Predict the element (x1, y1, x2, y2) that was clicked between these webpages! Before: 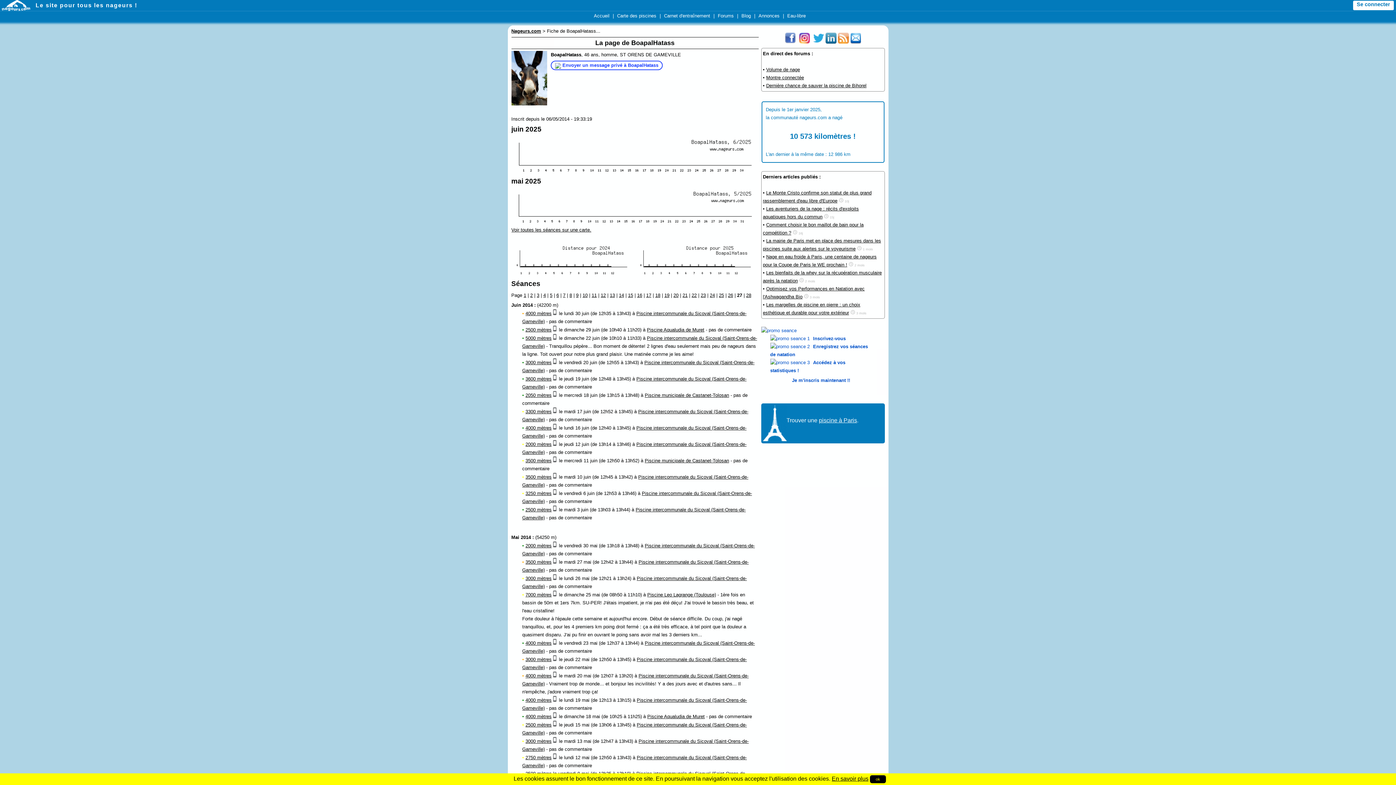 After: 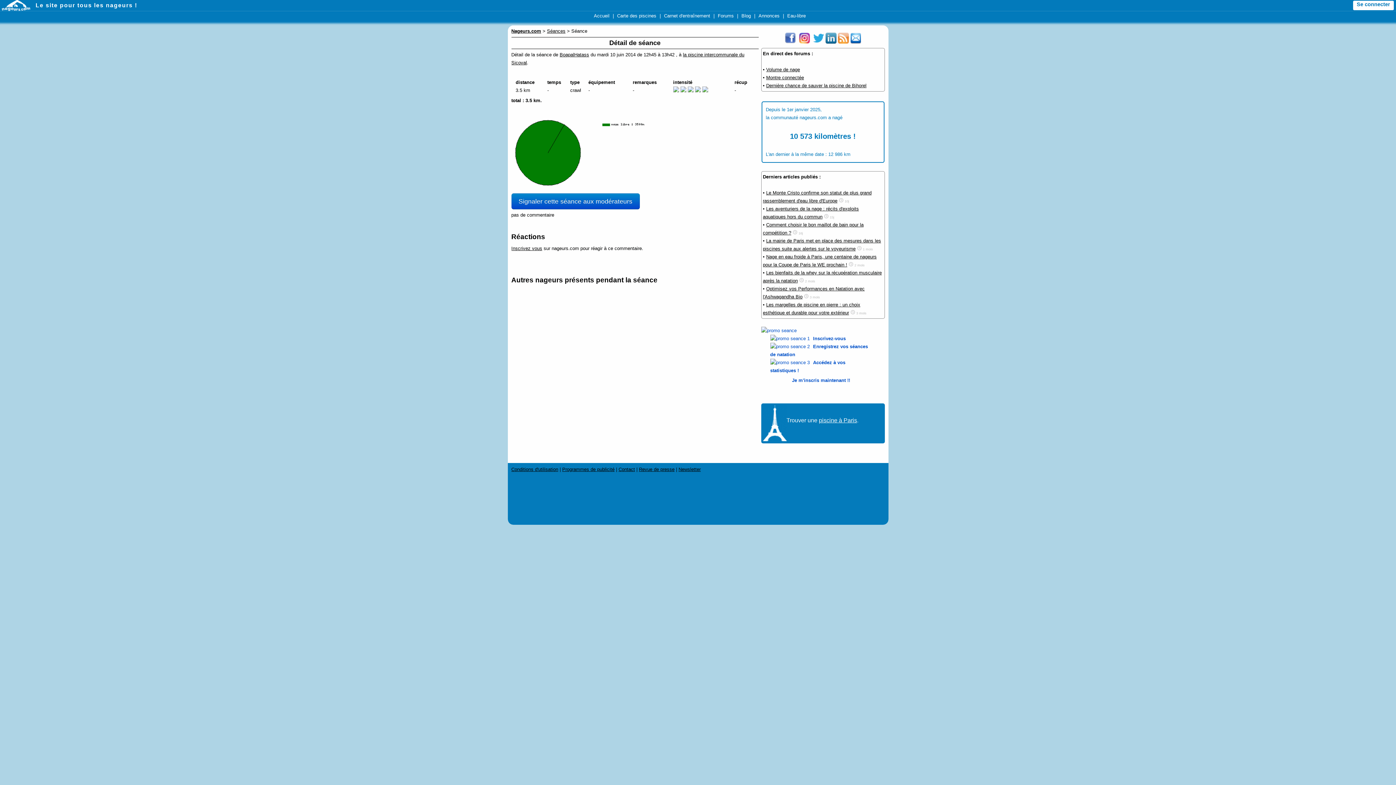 Action: label: 3500 mètres bbox: (525, 474, 551, 480)